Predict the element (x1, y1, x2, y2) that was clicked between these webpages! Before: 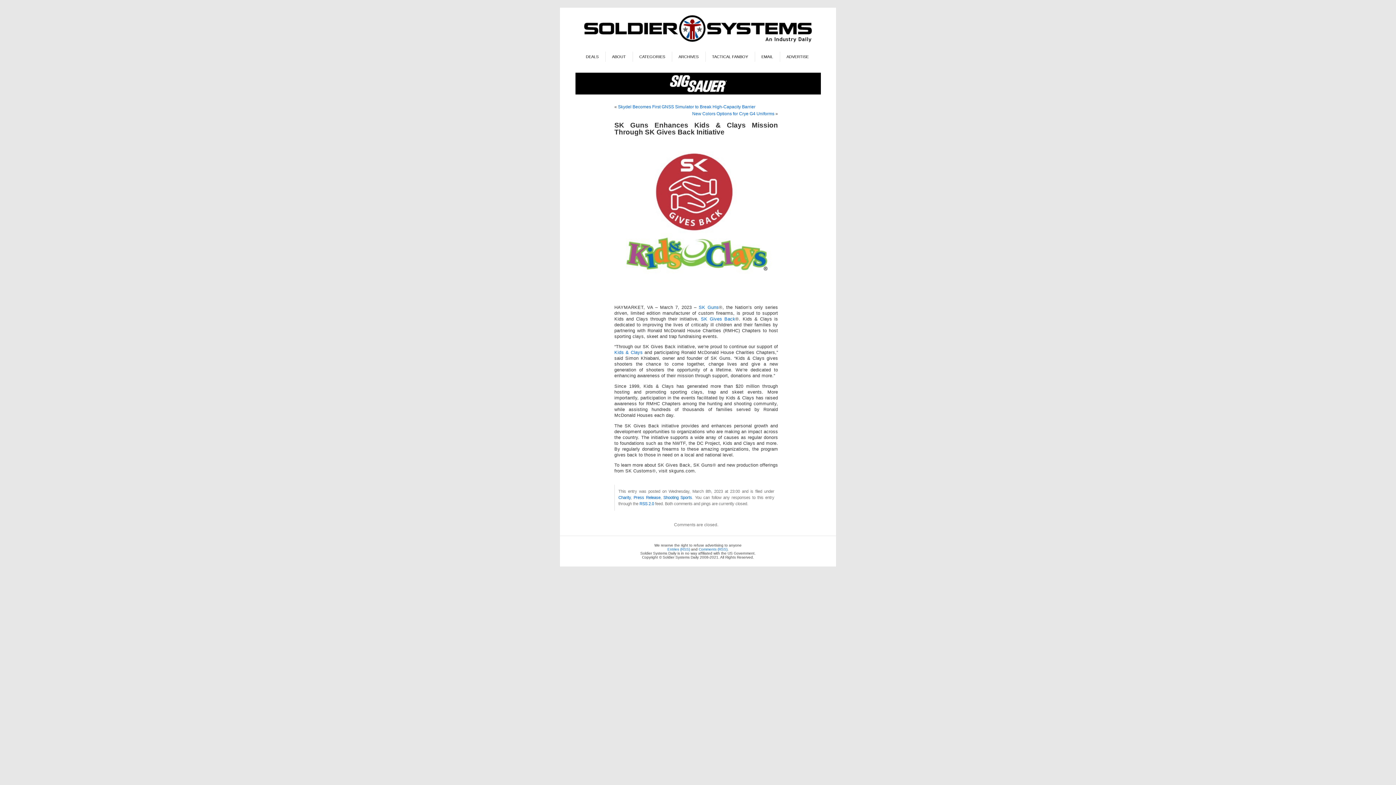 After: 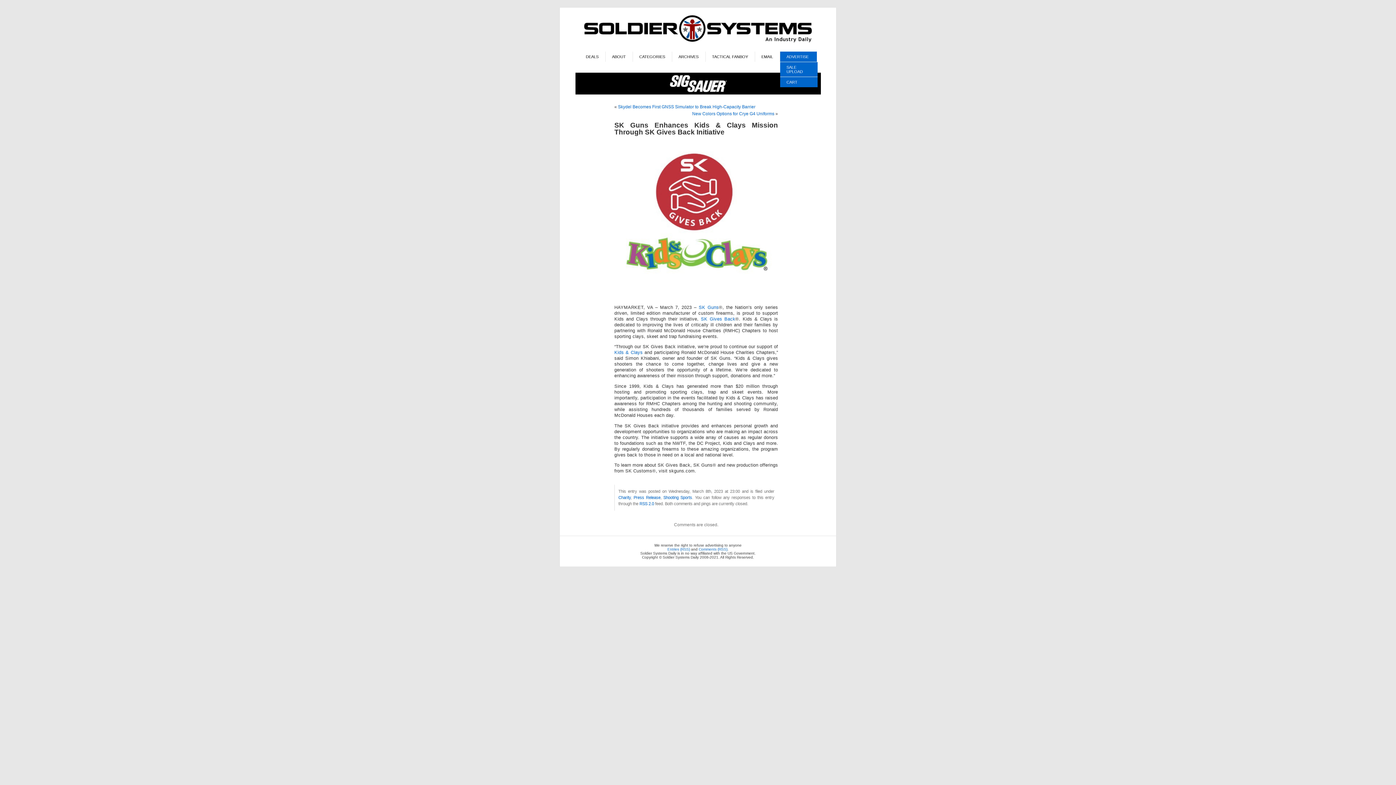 Action: bbox: (780, 51, 816, 61) label: ADVERTISE